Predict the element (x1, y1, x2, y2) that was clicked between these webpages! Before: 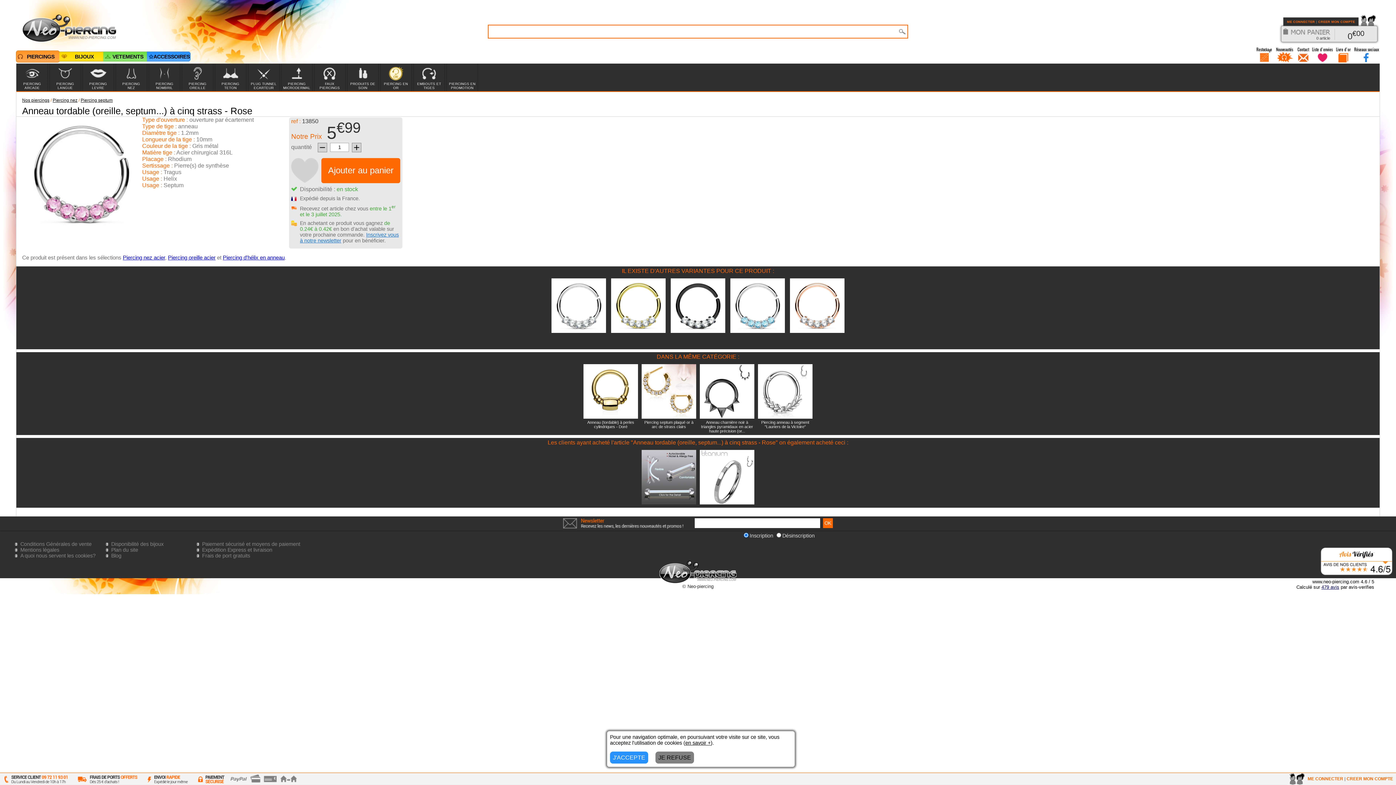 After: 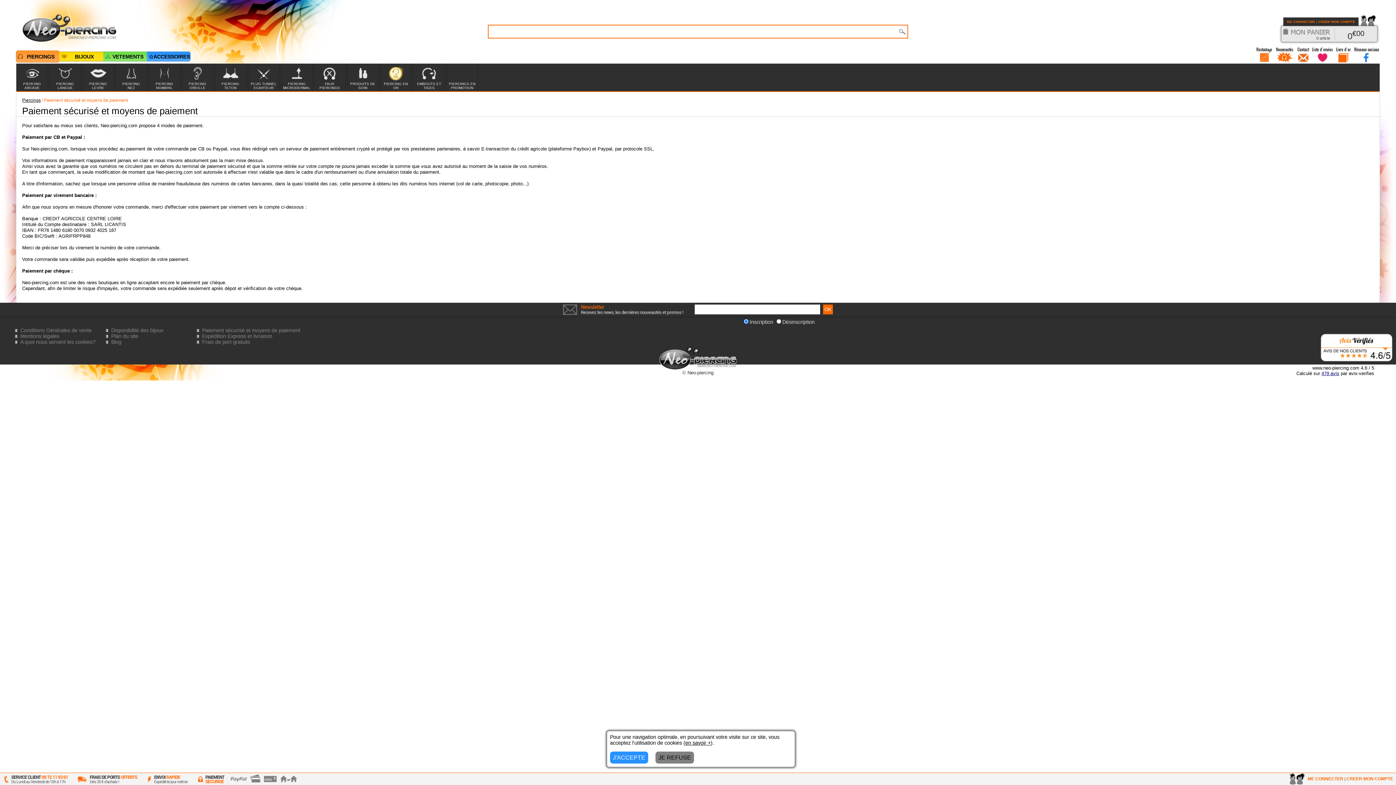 Action: bbox: (228, 773, 301, 785)